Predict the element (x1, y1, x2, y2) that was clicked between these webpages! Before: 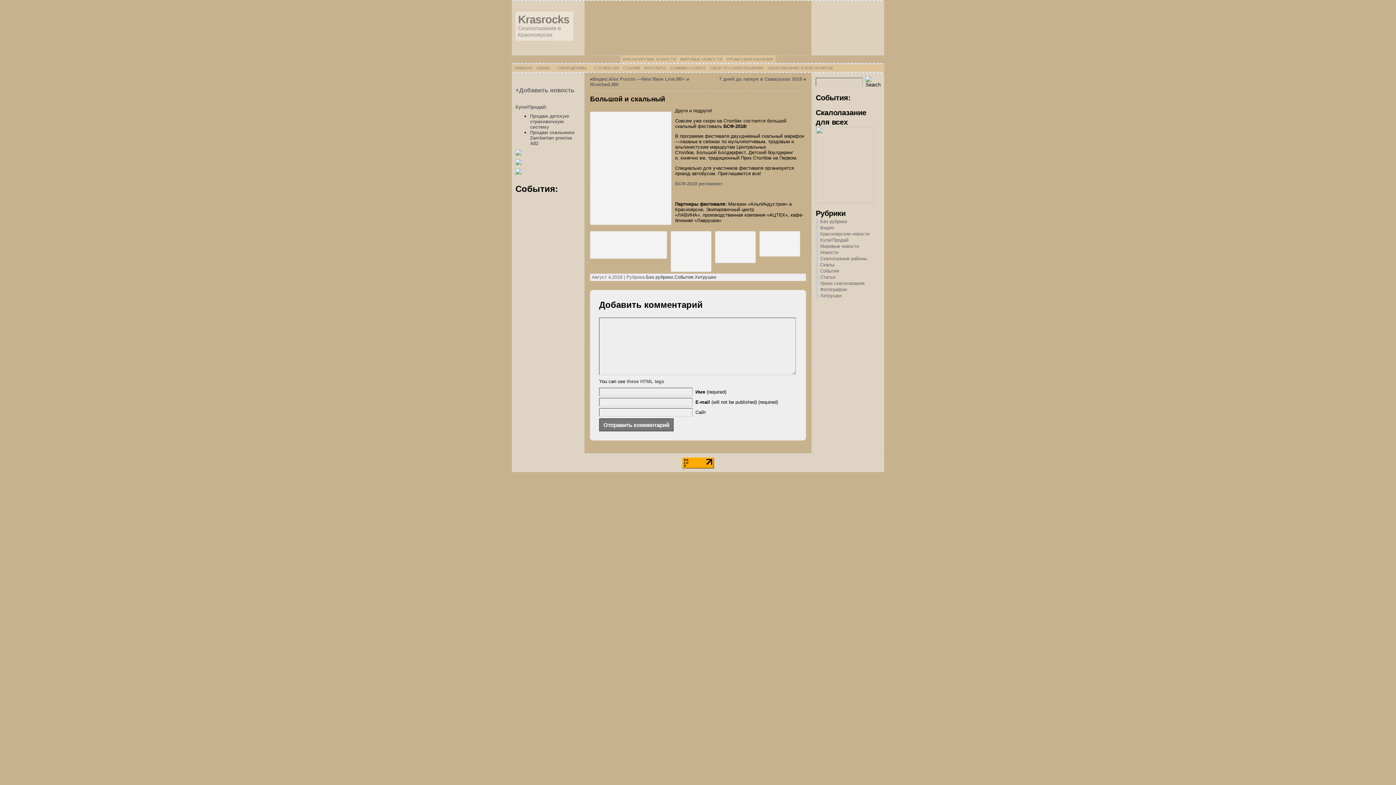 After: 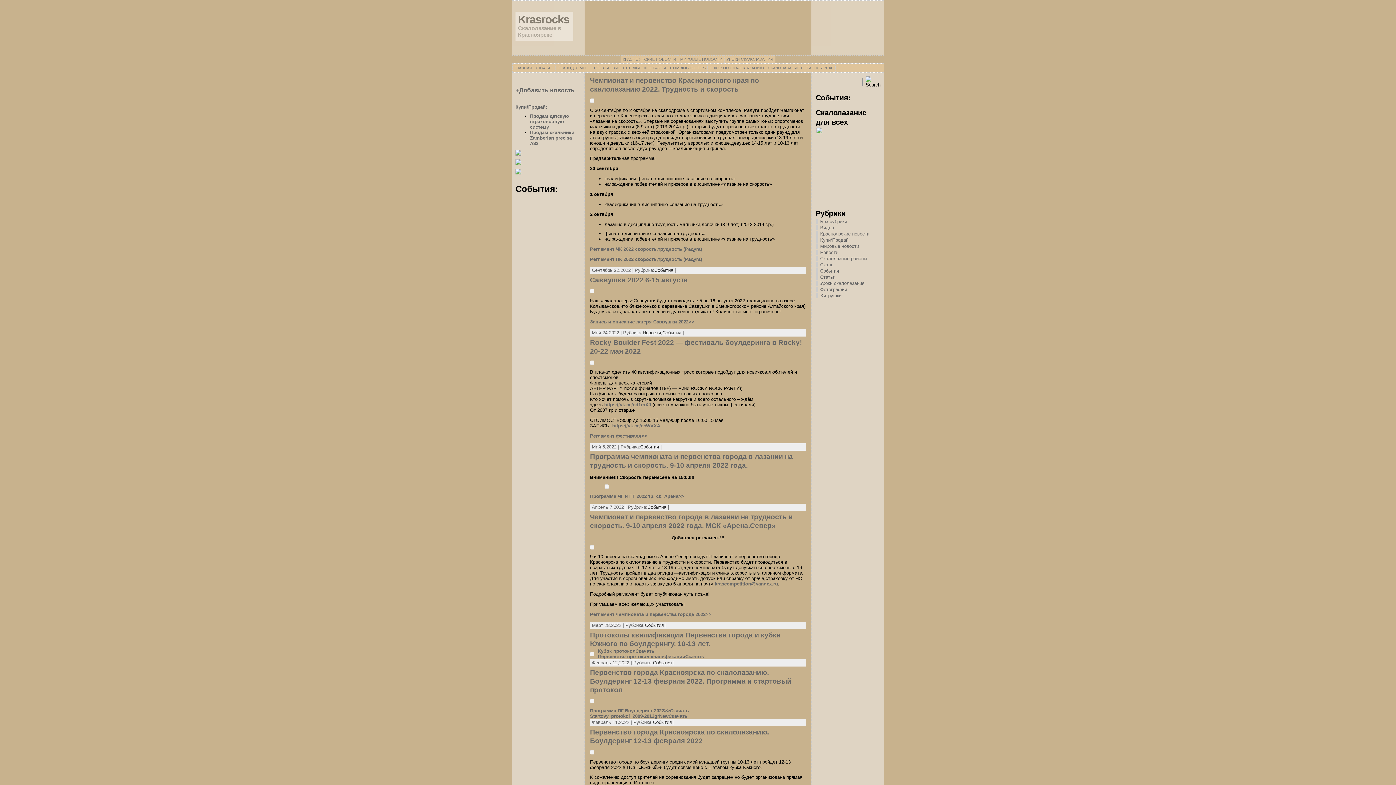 Action: label: События bbox: (674, 274, 693, 280)